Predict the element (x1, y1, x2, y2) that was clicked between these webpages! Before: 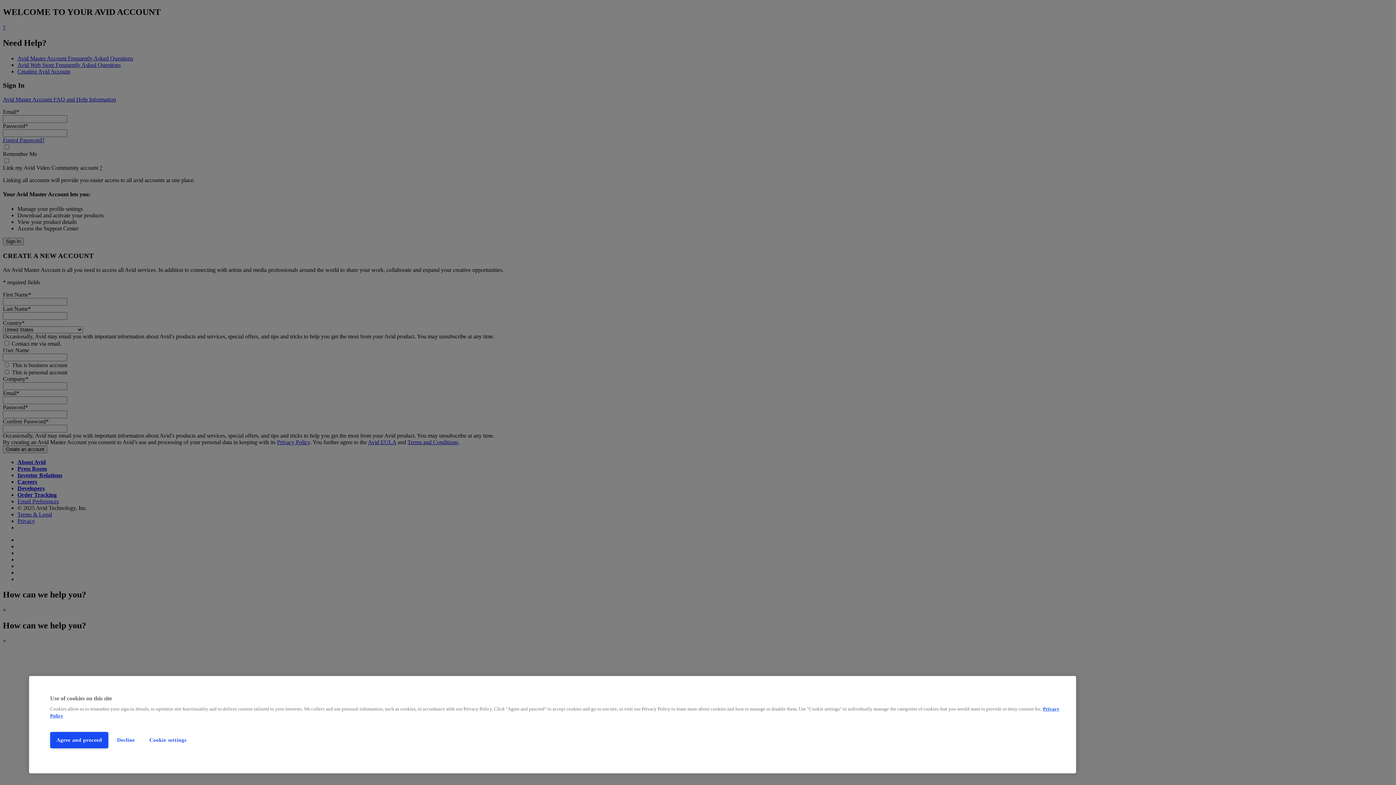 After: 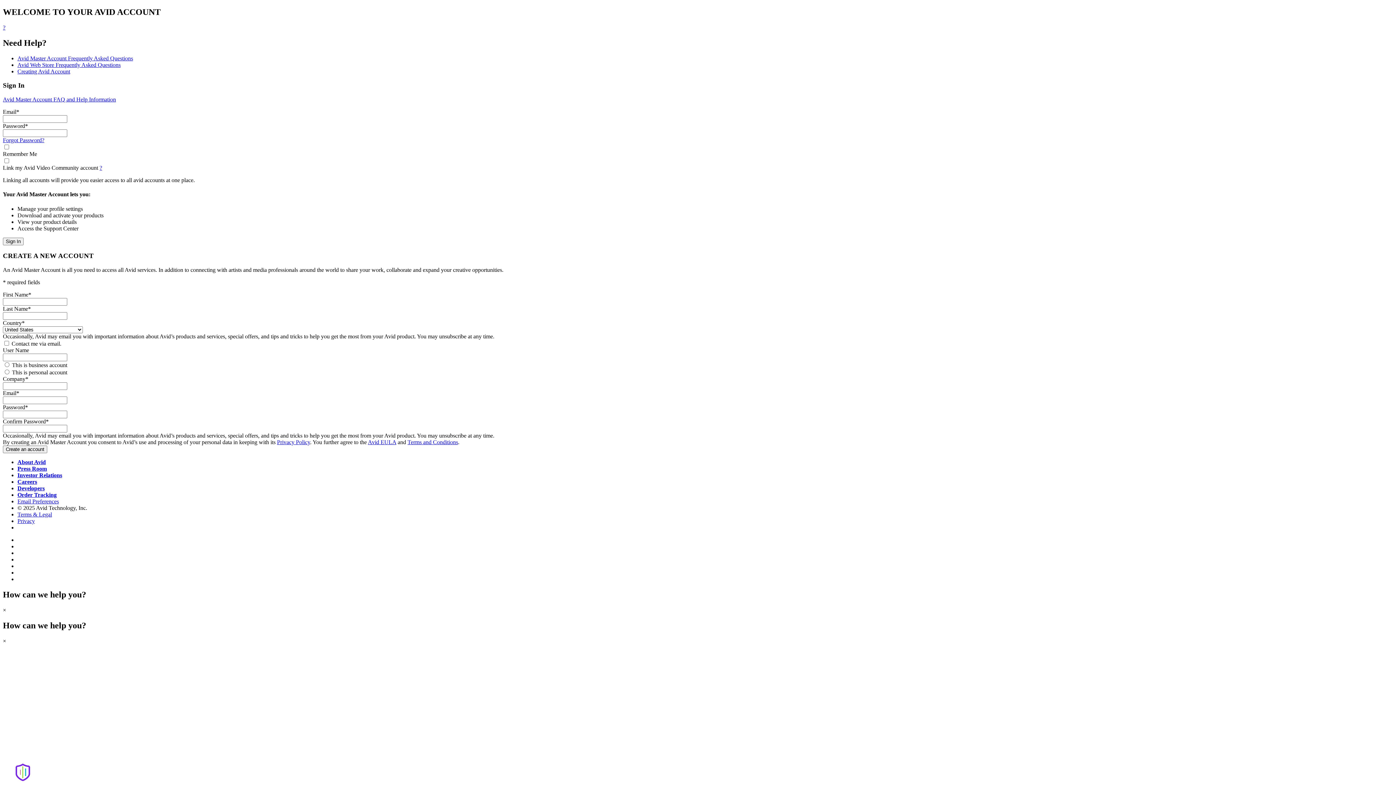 Action: label: Agree and proceed bbox: (50, 732, 108, 748)